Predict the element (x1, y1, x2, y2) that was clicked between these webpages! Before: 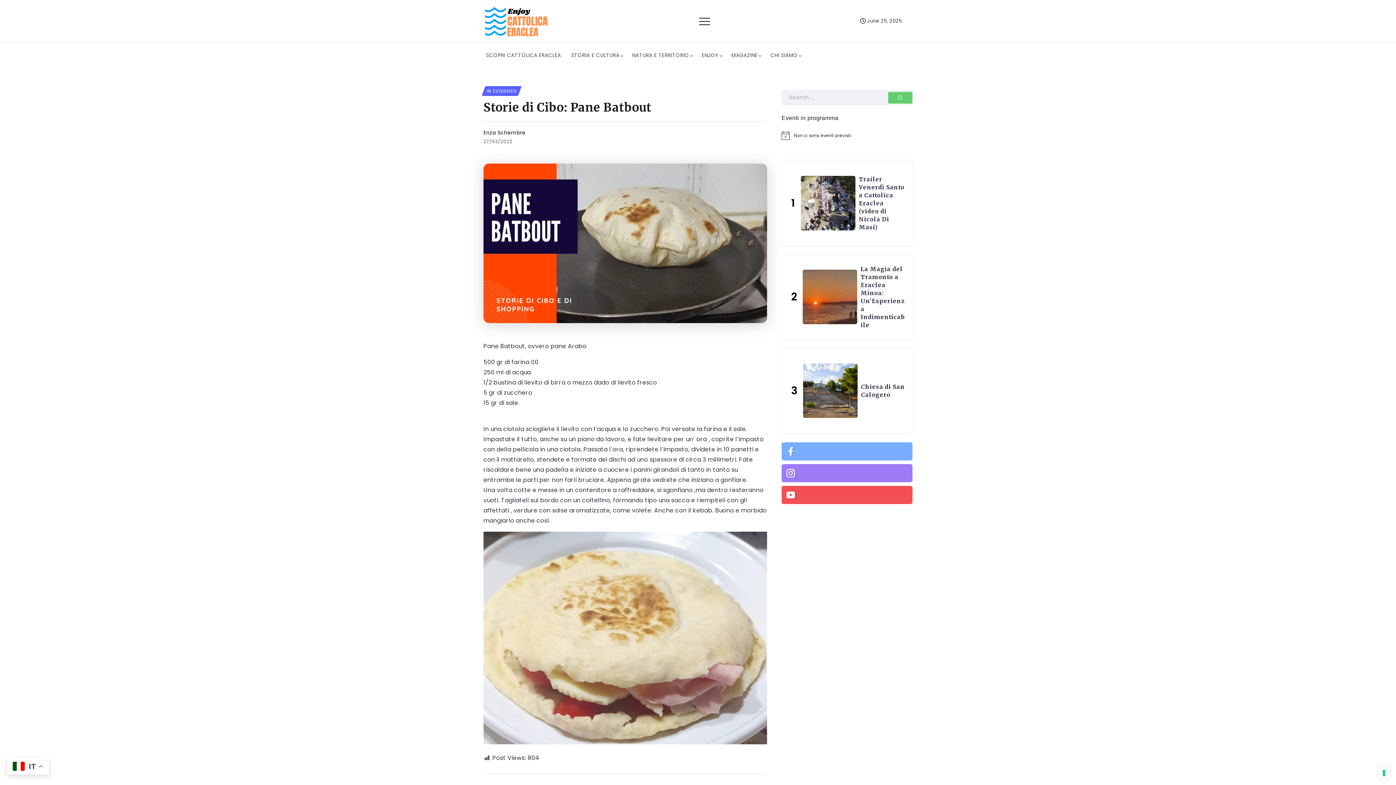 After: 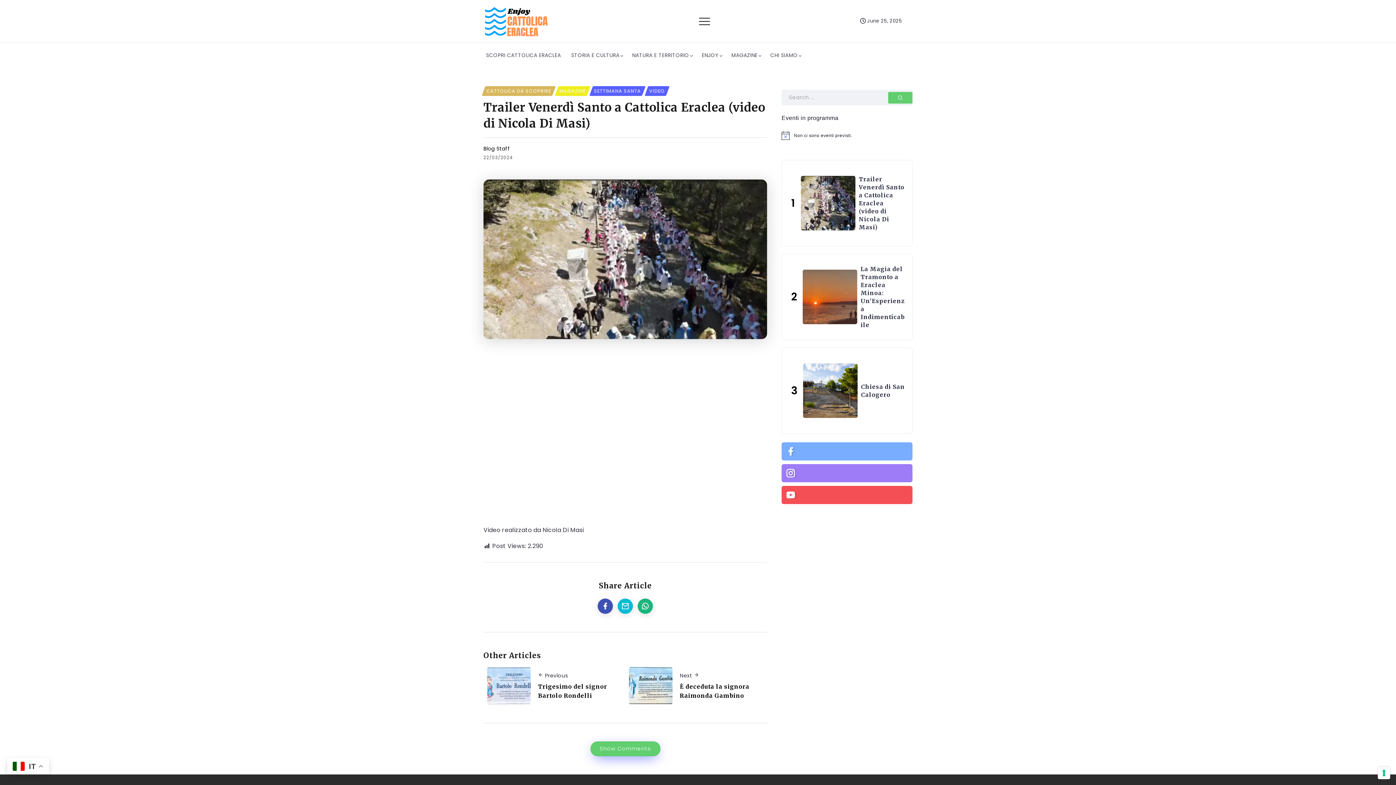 Action: bbox: (800, 176, 855, 230)